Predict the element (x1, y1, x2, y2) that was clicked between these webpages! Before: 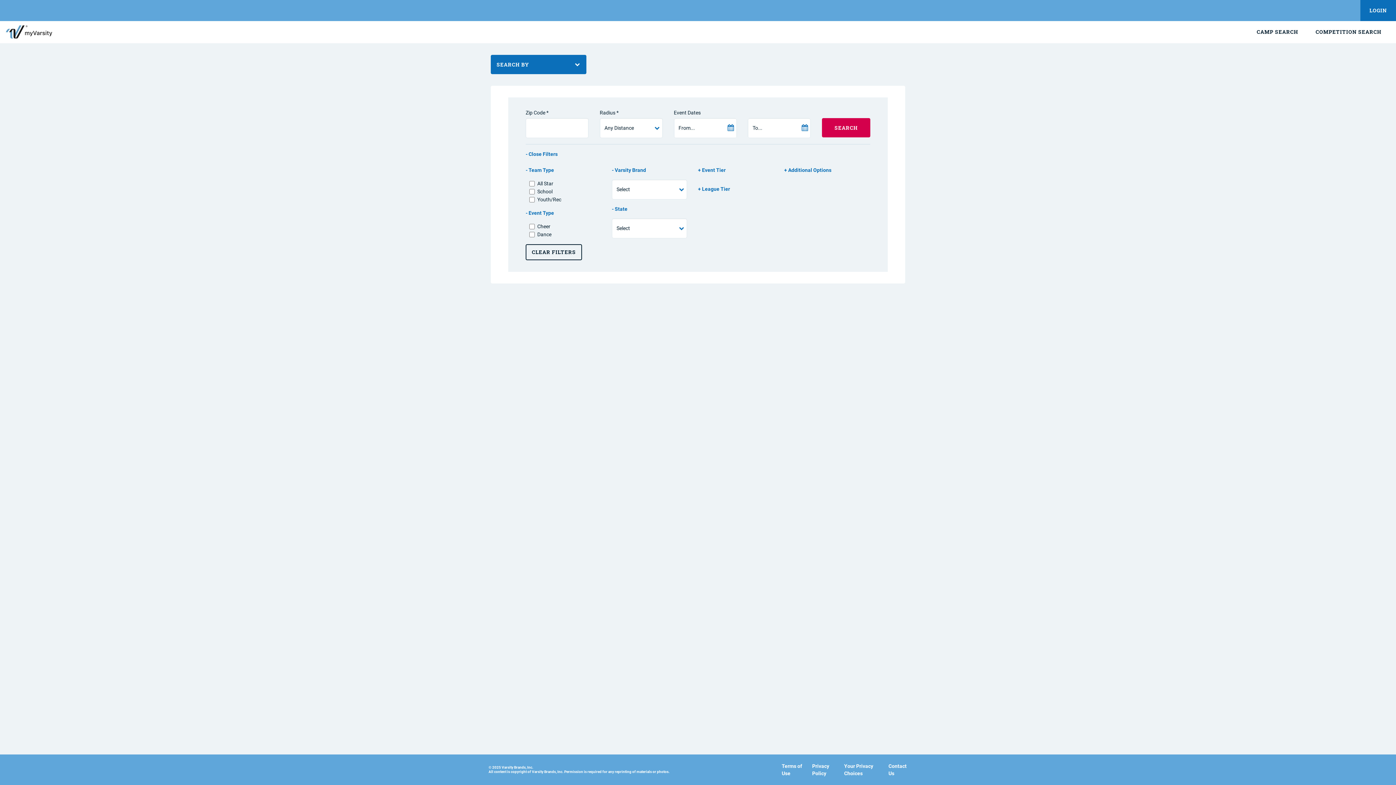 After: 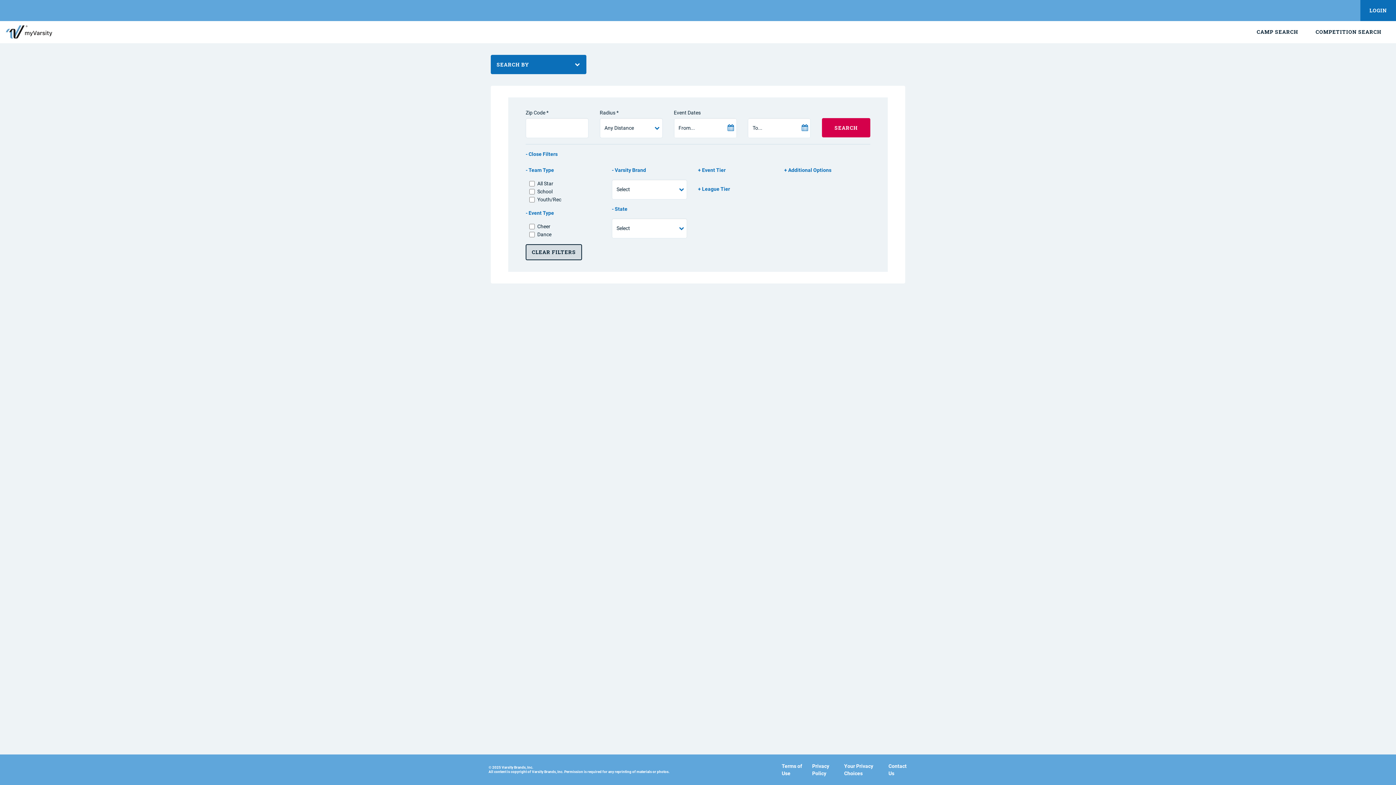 Action: bbox: (525, 244, 582, 260) label: CLEAR FILTERS